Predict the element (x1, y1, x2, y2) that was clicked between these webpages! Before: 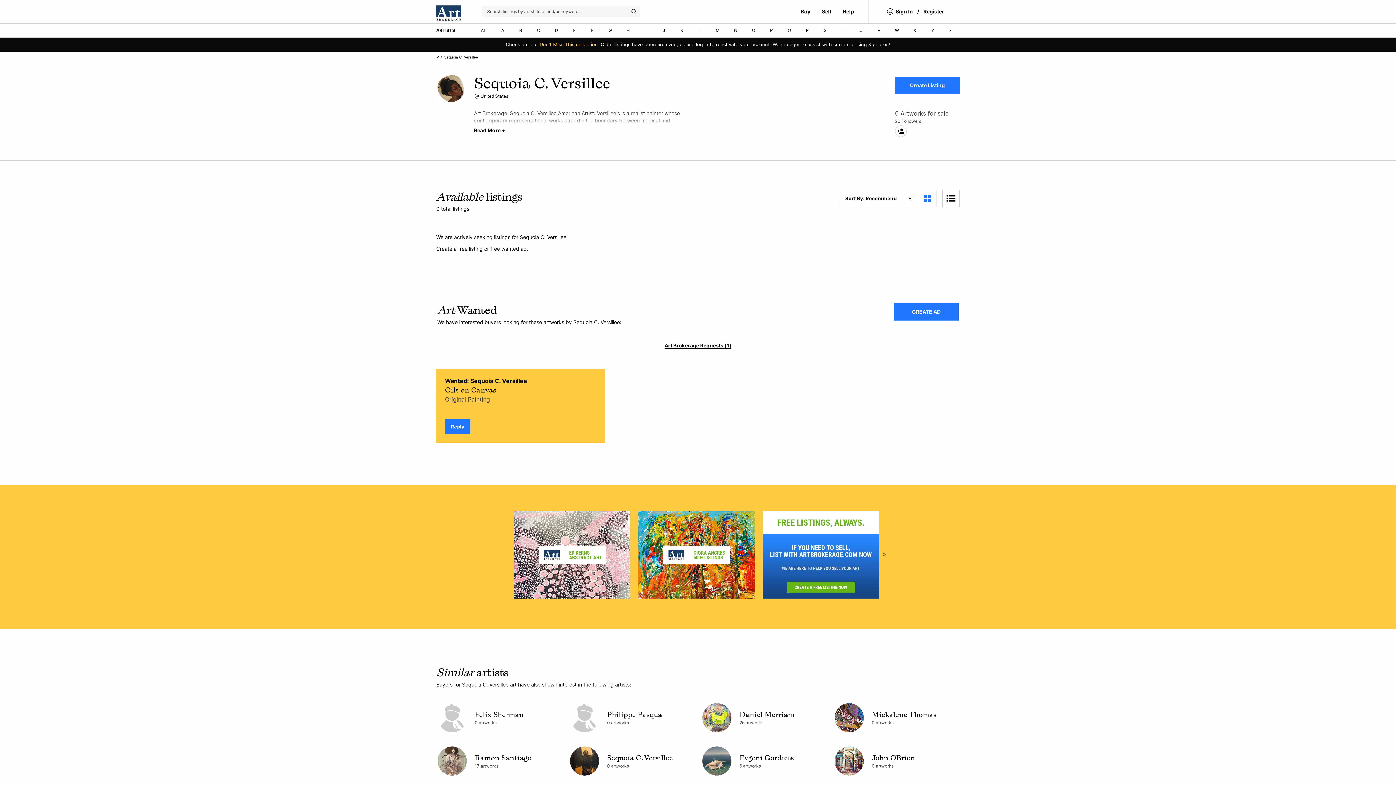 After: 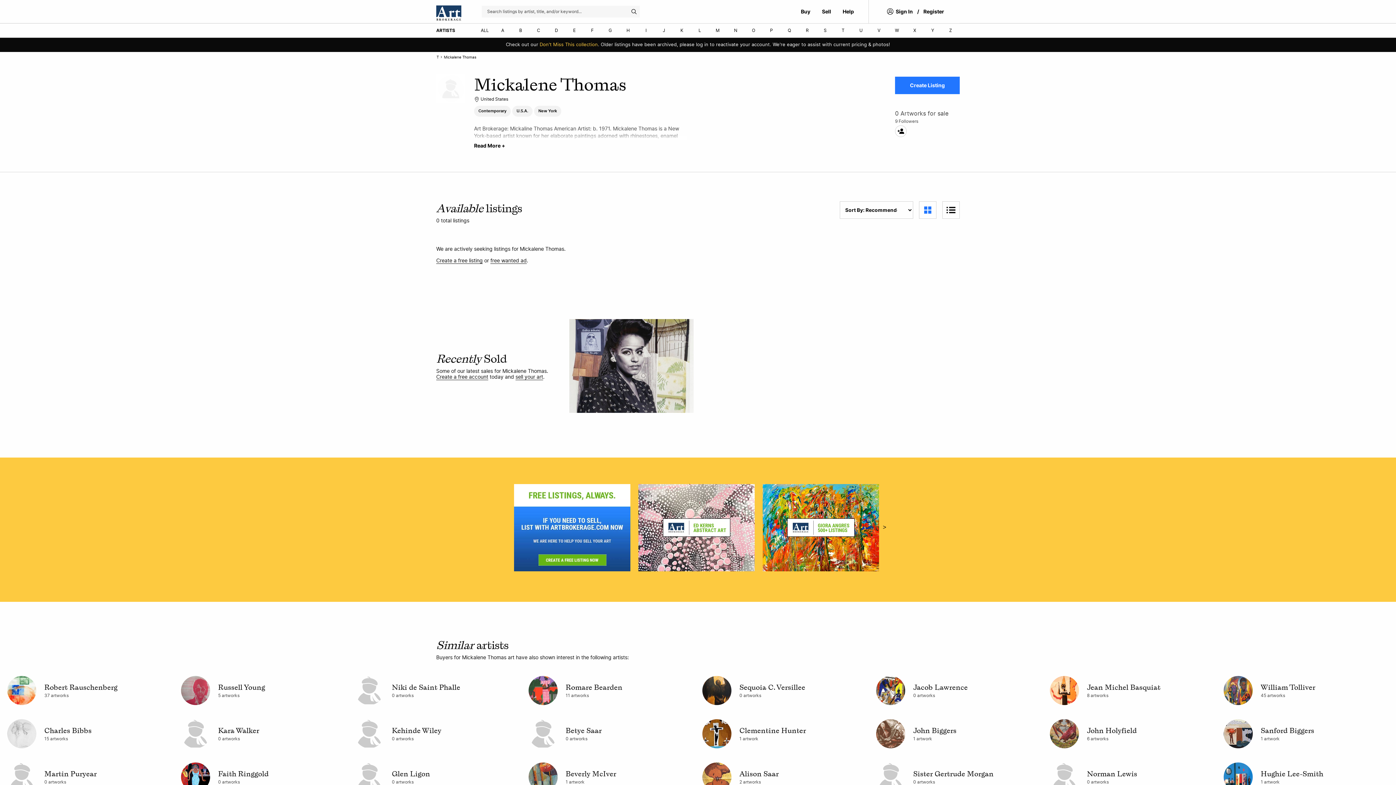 Action: bbox: (834, 703, 958, 732) label: Mickalene Thomas
0 artworks